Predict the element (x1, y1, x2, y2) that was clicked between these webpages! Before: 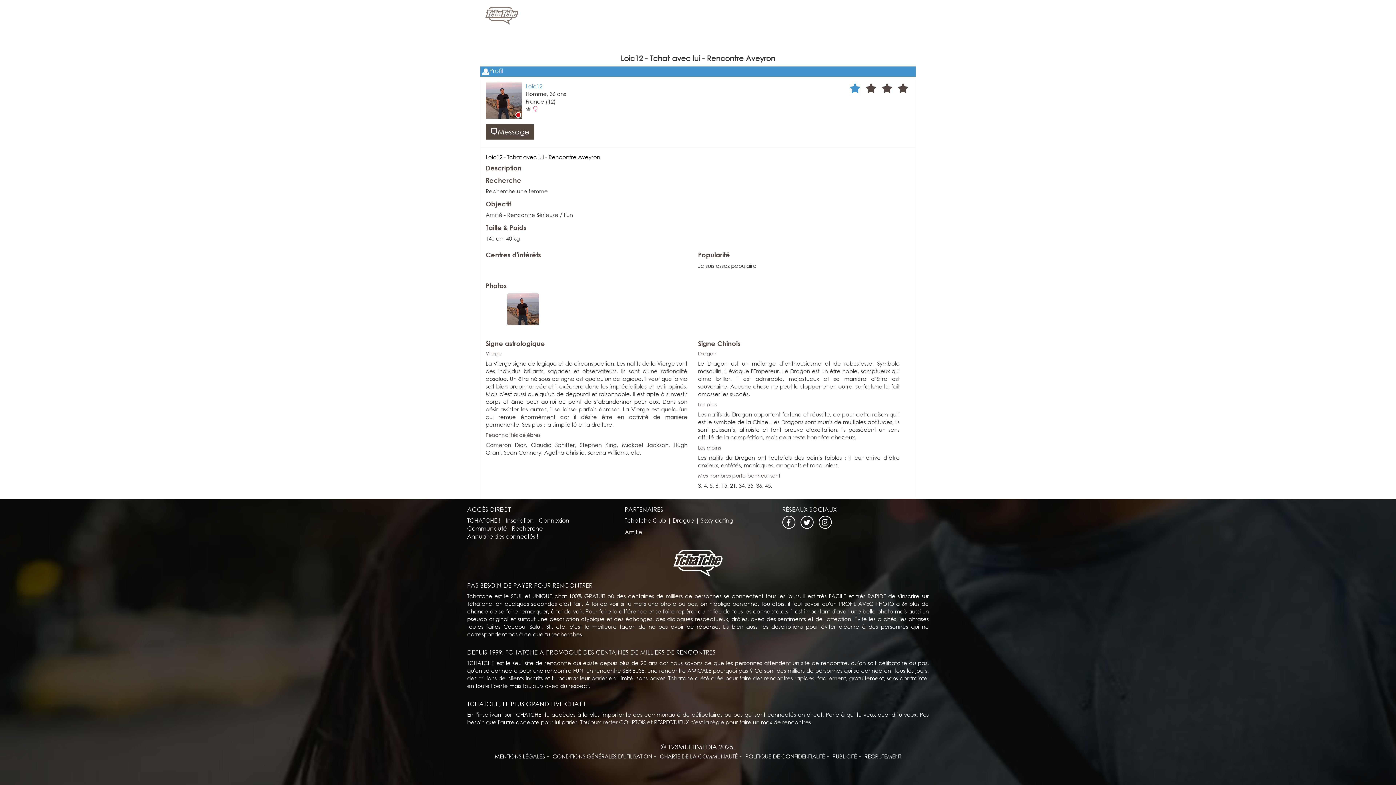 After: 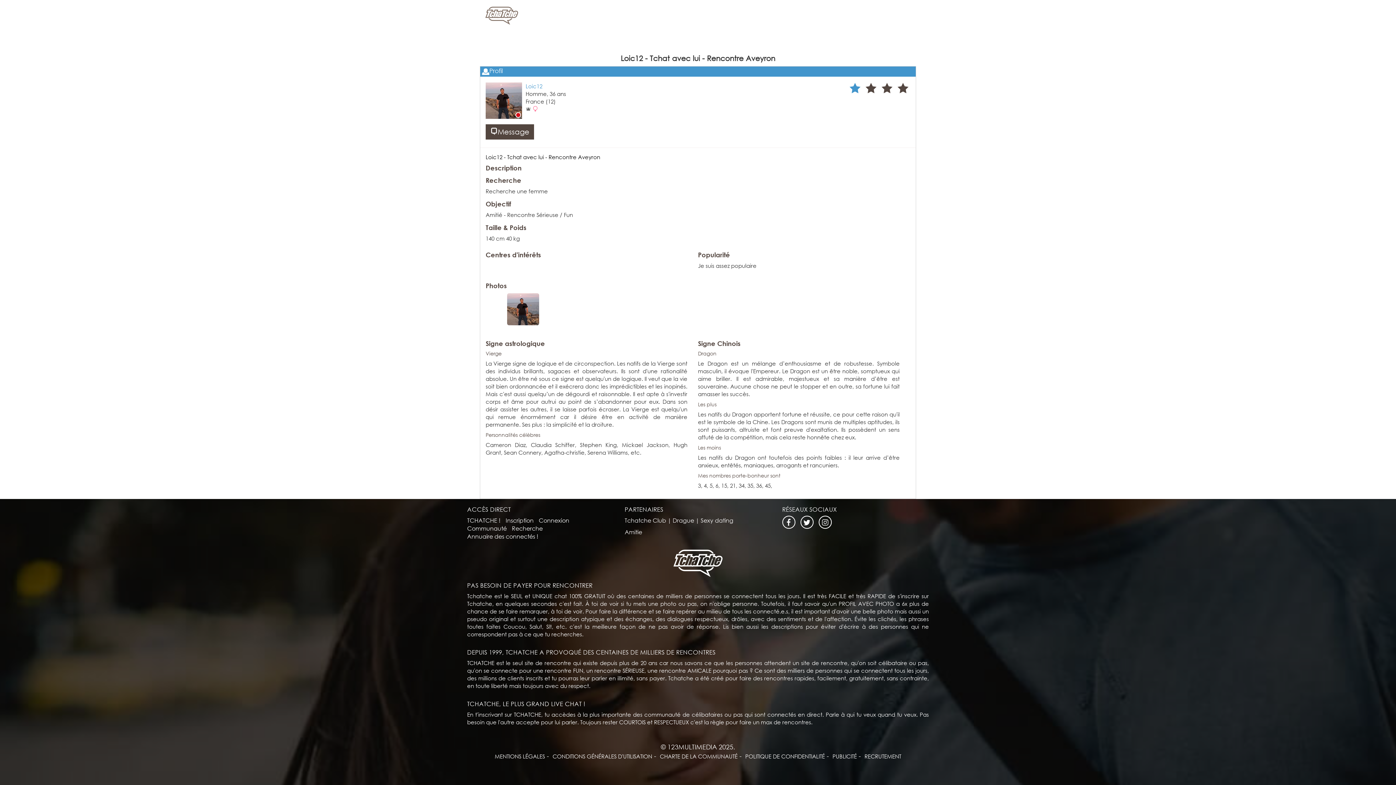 Action: bbox: (800, 521, 813, 529)